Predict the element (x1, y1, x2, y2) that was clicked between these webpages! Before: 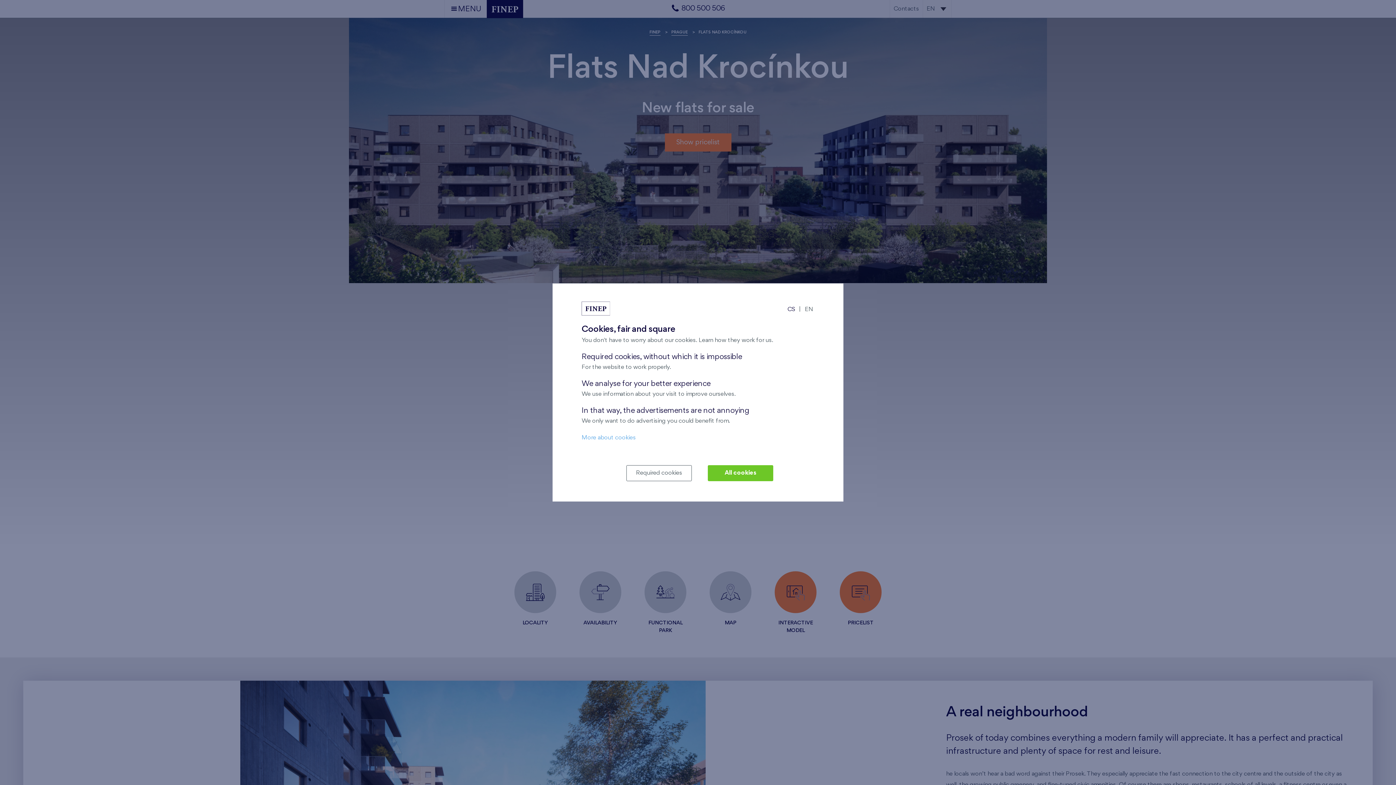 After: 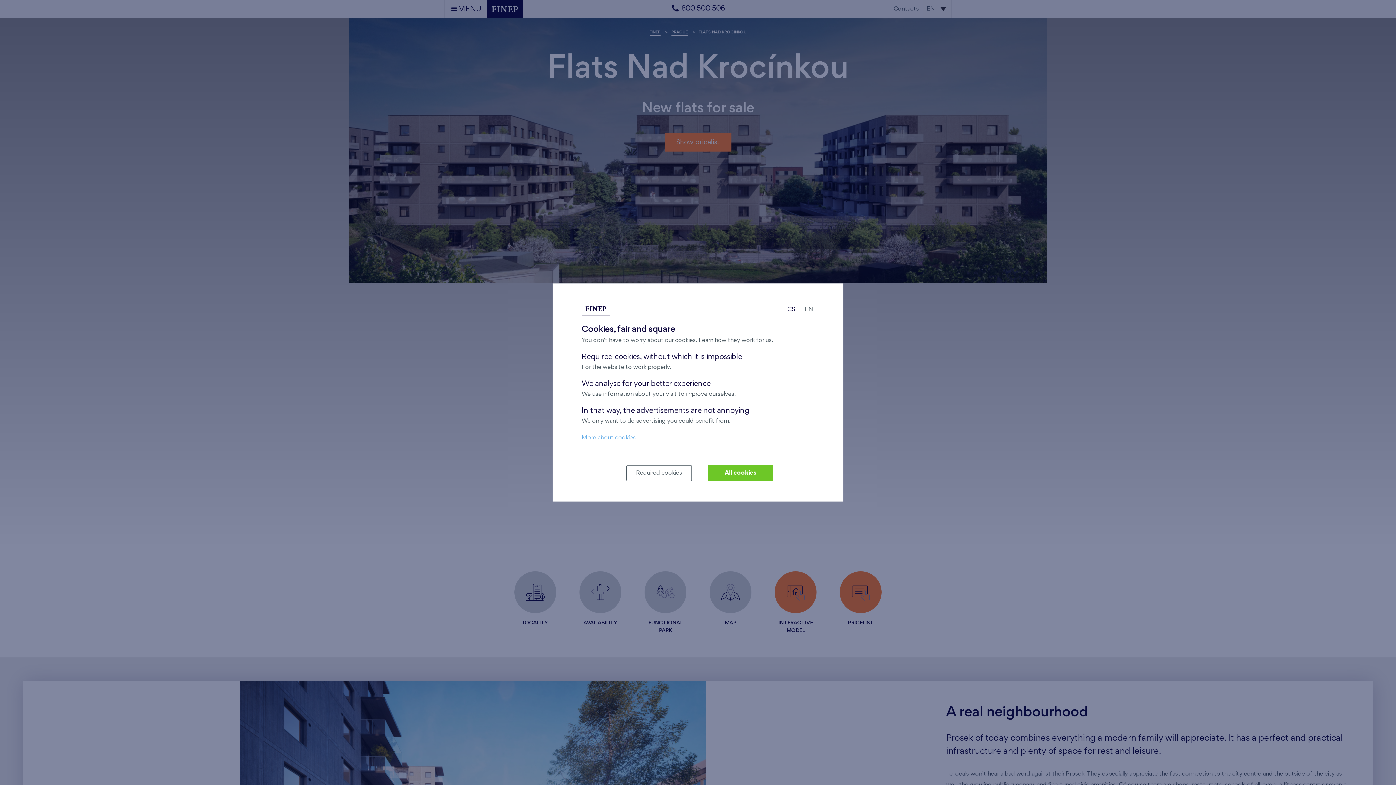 Action: label: EN bbox: (804, 301, 814, 317)